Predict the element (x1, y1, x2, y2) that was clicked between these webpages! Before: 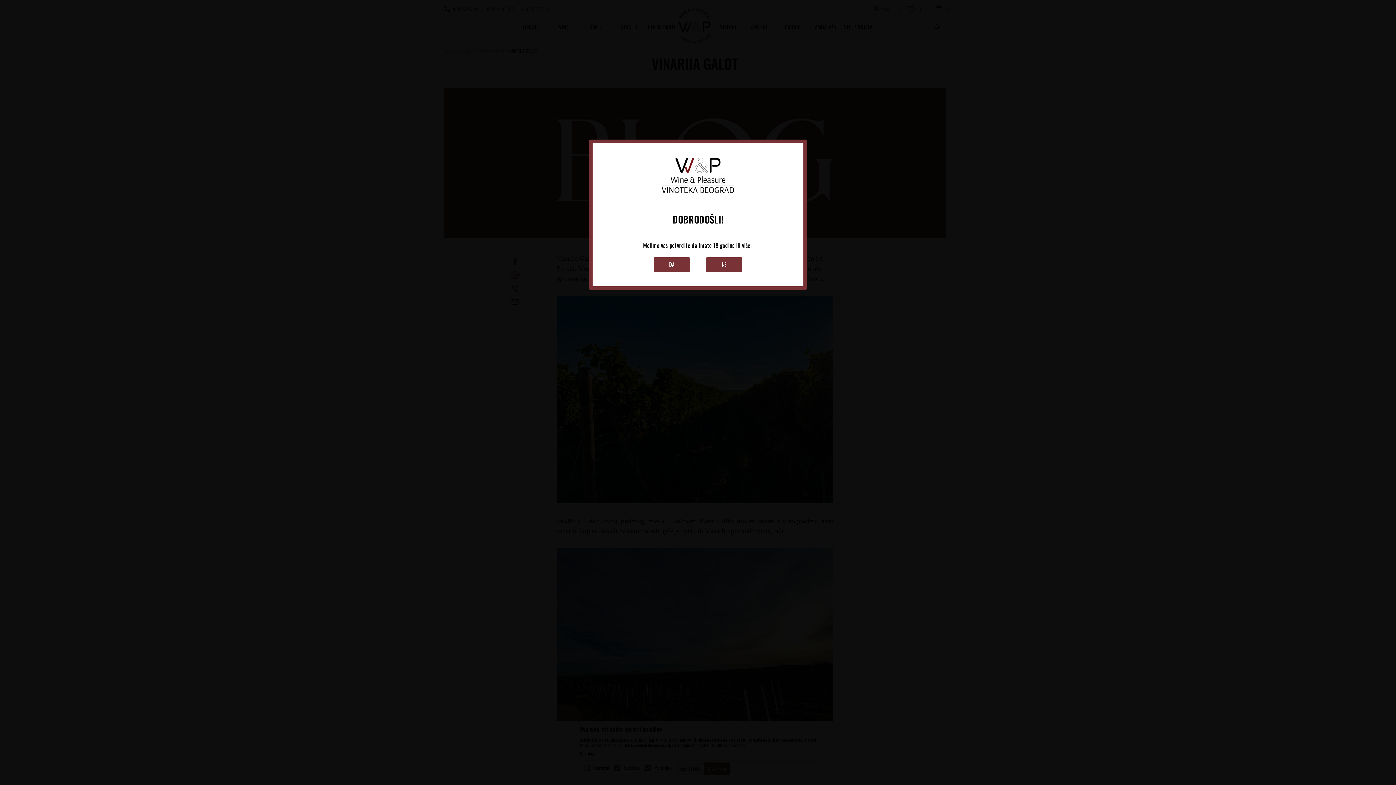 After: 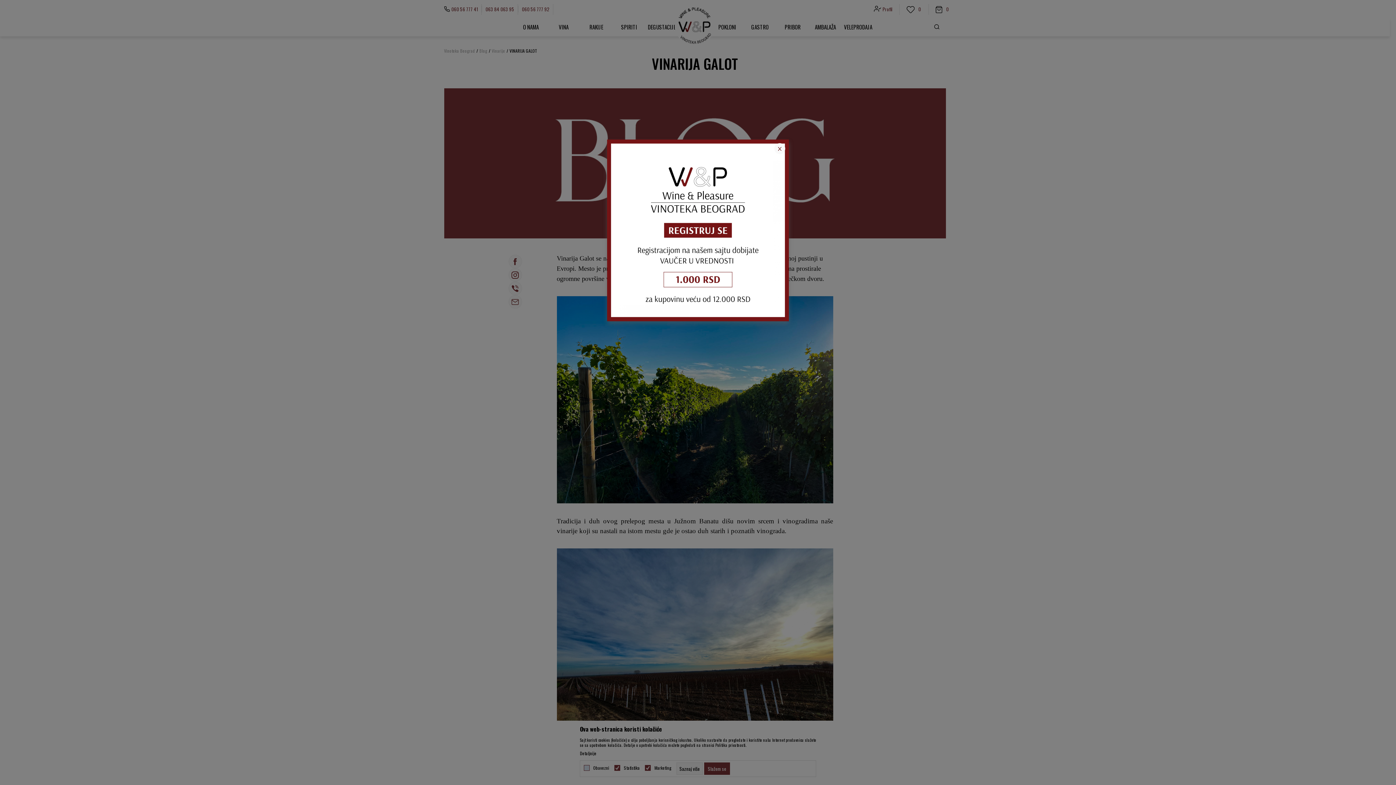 Action: label: DA bbox: (653, 257, 690, 272)